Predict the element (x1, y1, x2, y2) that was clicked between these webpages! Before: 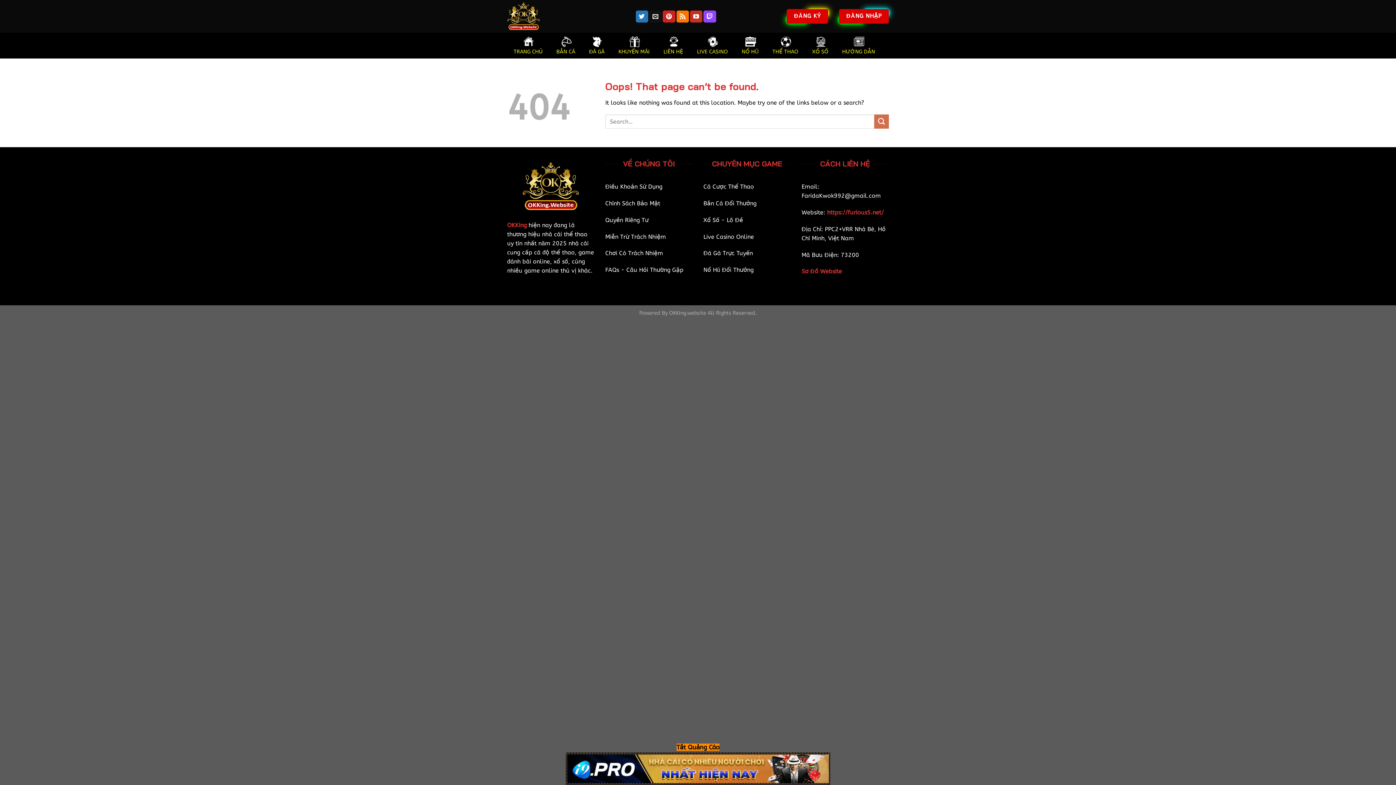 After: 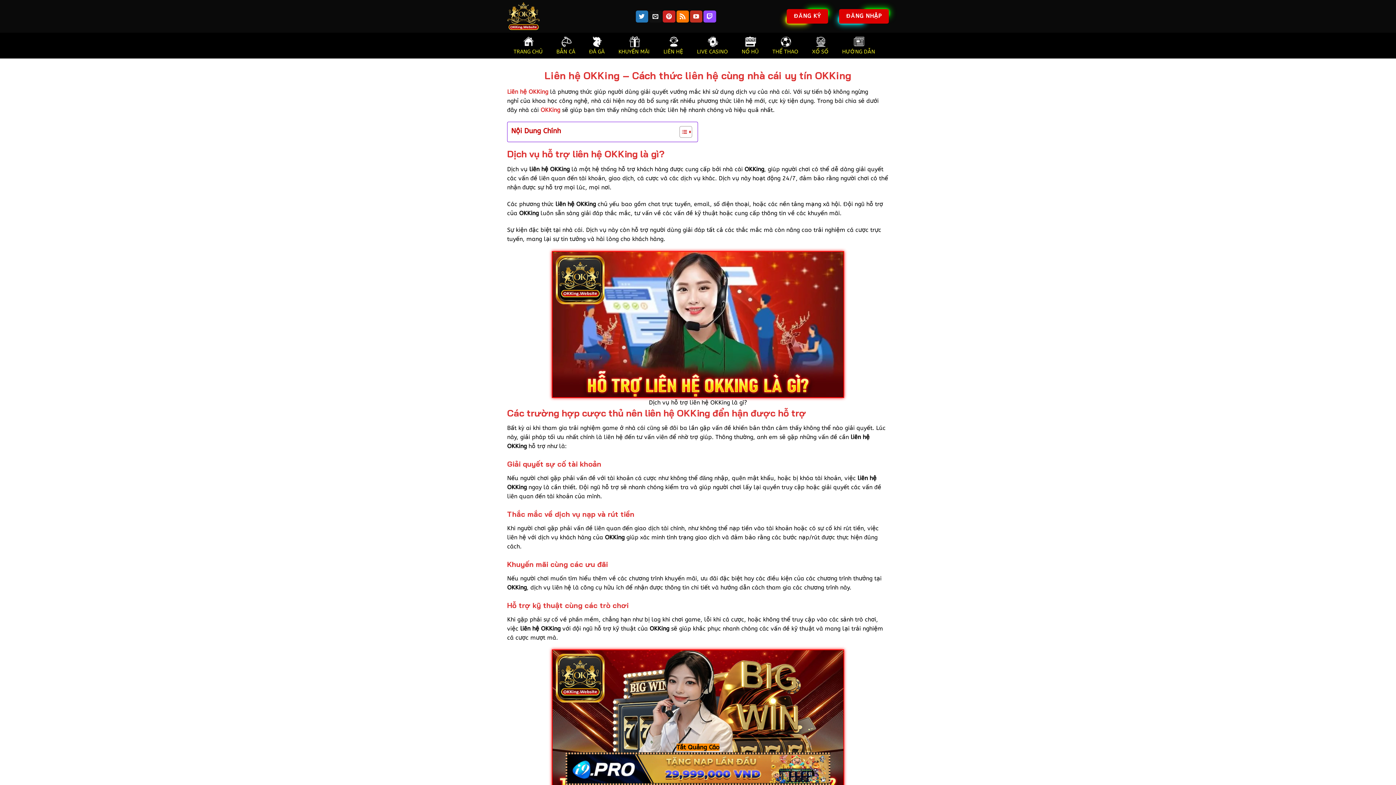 Action: bbox: (663, 32, 683, 58) label: LIÊN HỆ